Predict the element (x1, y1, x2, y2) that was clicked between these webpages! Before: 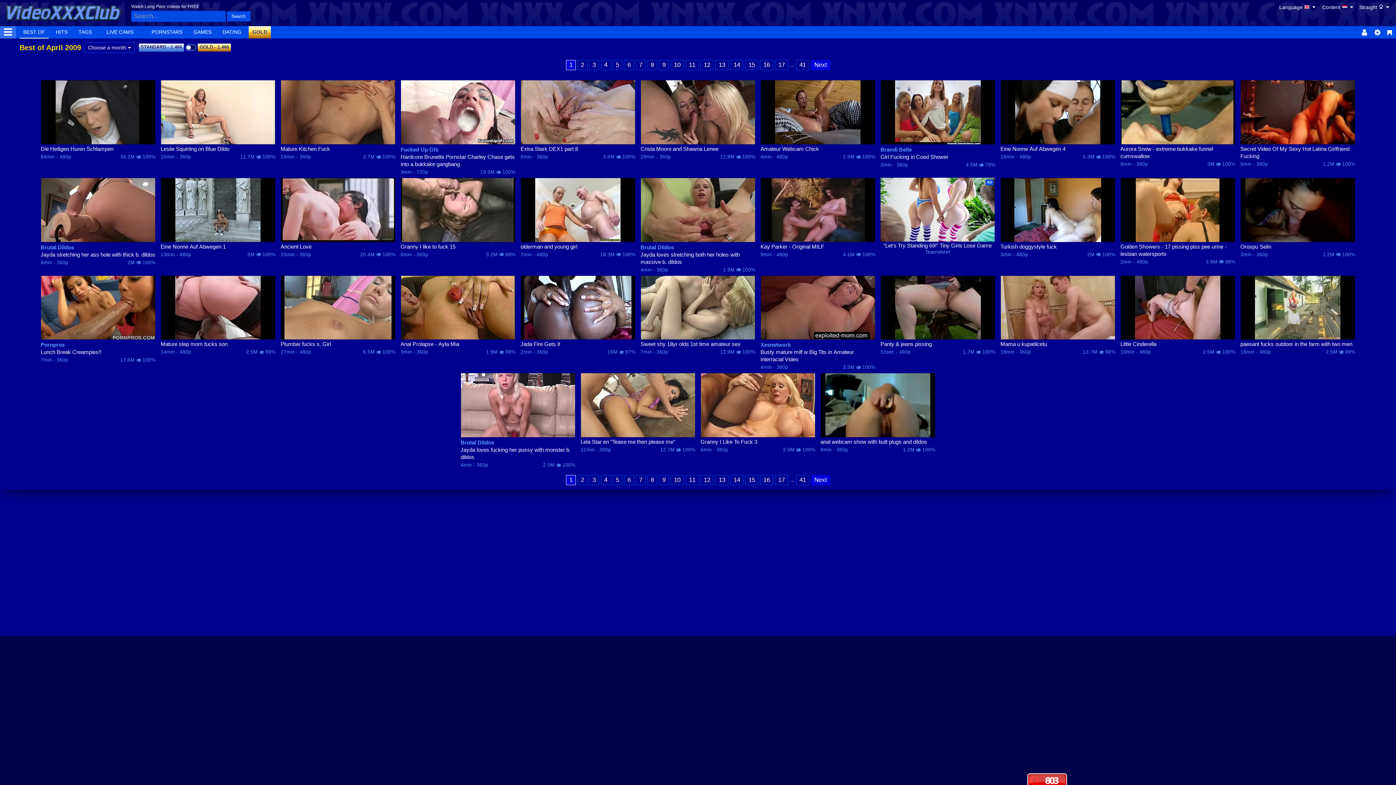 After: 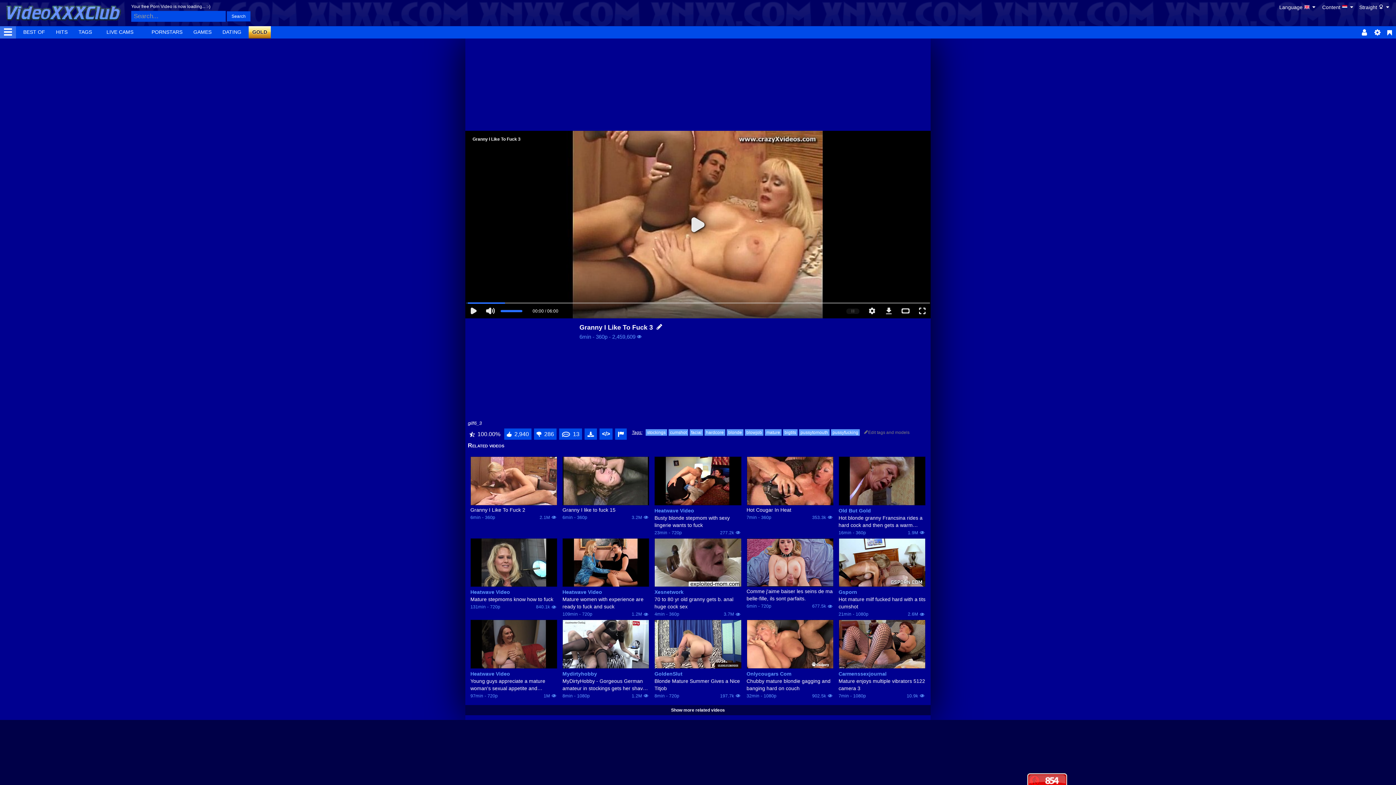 Action: bbox: (700, 438, 815, 445) label: Granny I Like To Fuck 3